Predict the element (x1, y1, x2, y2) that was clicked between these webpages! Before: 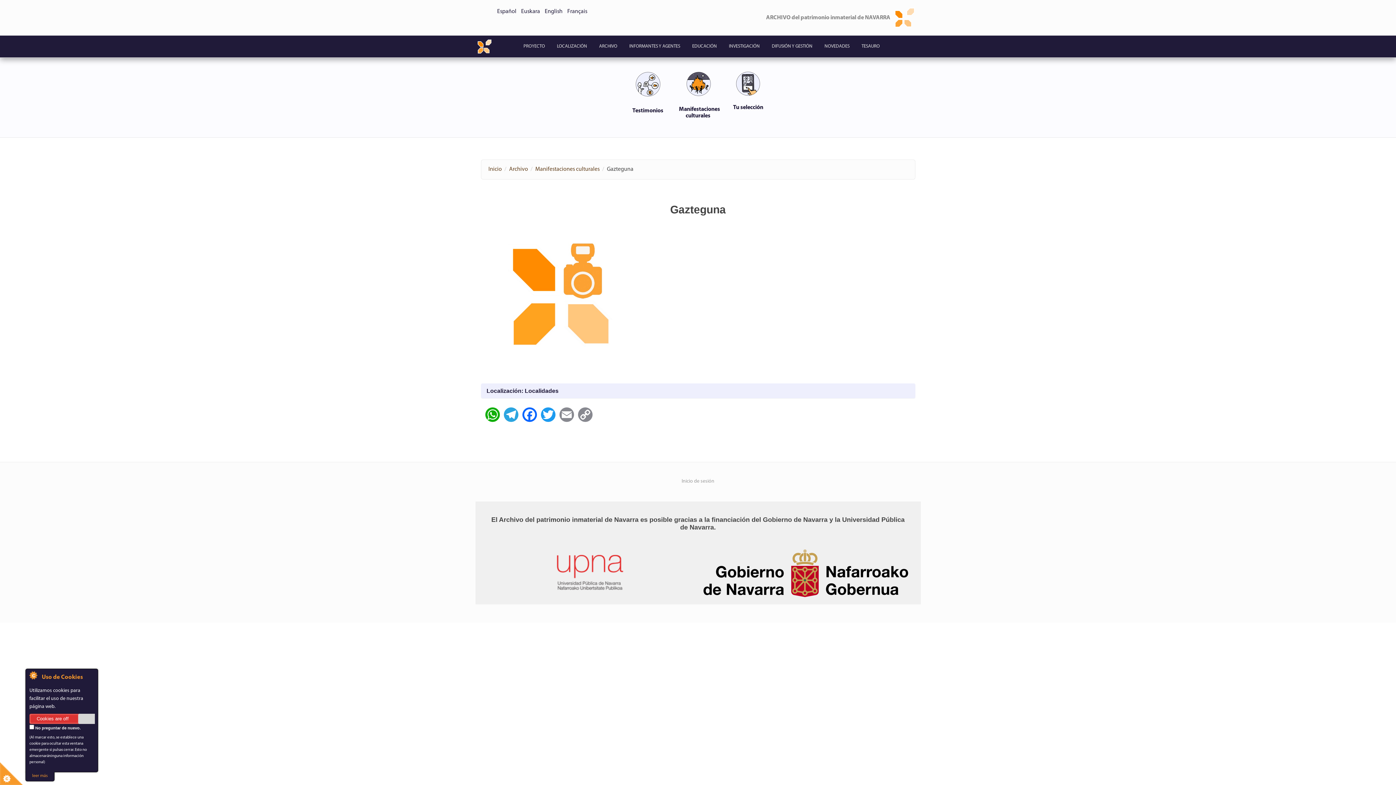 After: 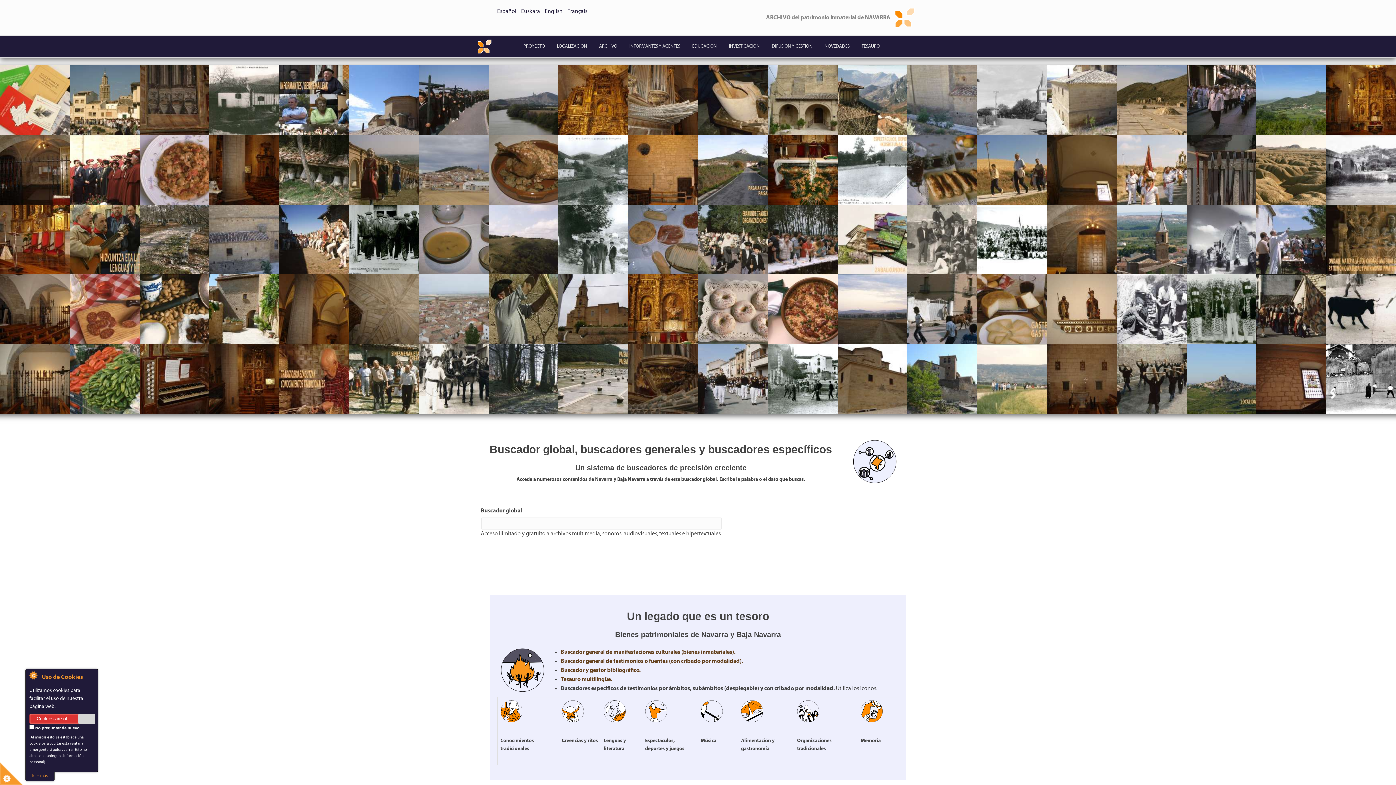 Action: bbox: (475, 37, 493, 55)